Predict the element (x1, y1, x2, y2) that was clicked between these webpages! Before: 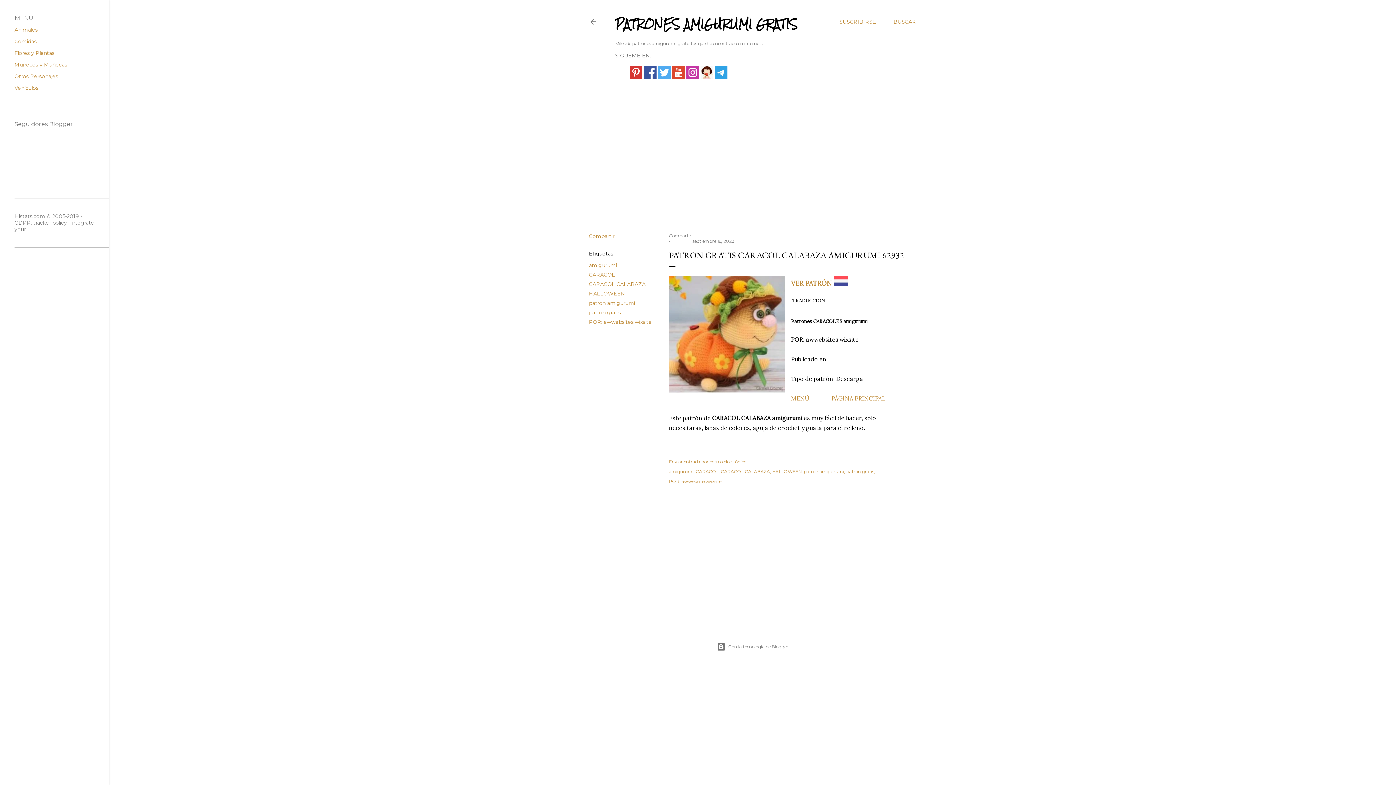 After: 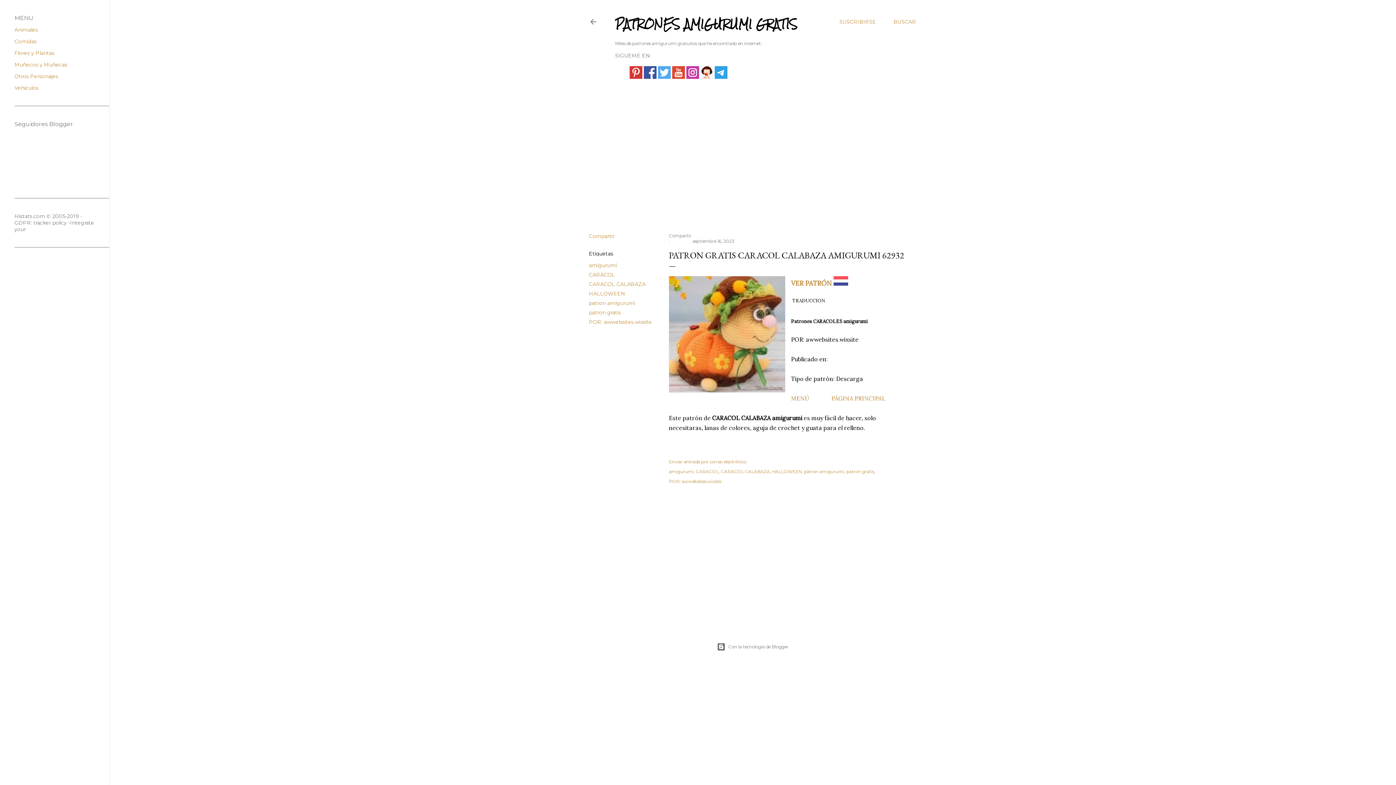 Action: label: SUSCRIBIRSE bbox: (839, 13, 876, 30)